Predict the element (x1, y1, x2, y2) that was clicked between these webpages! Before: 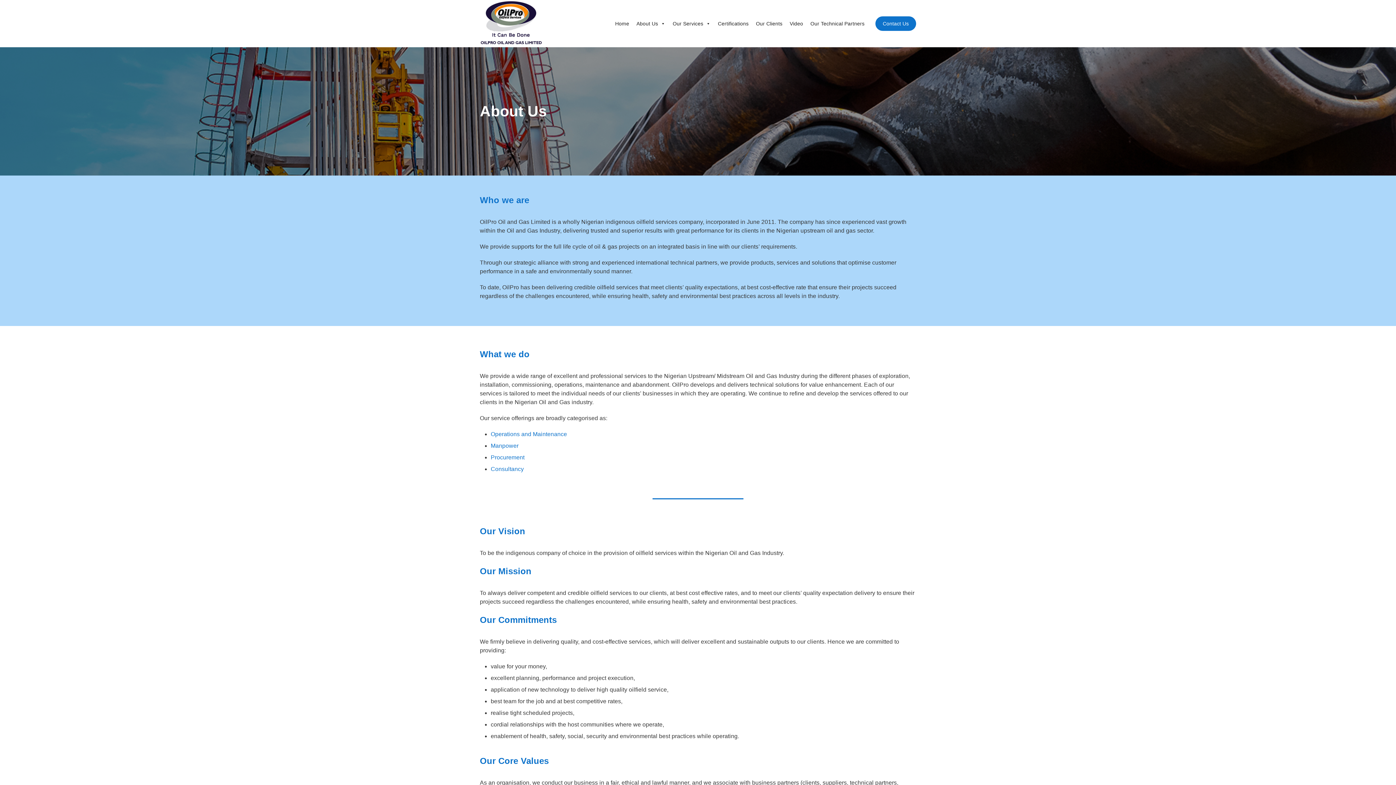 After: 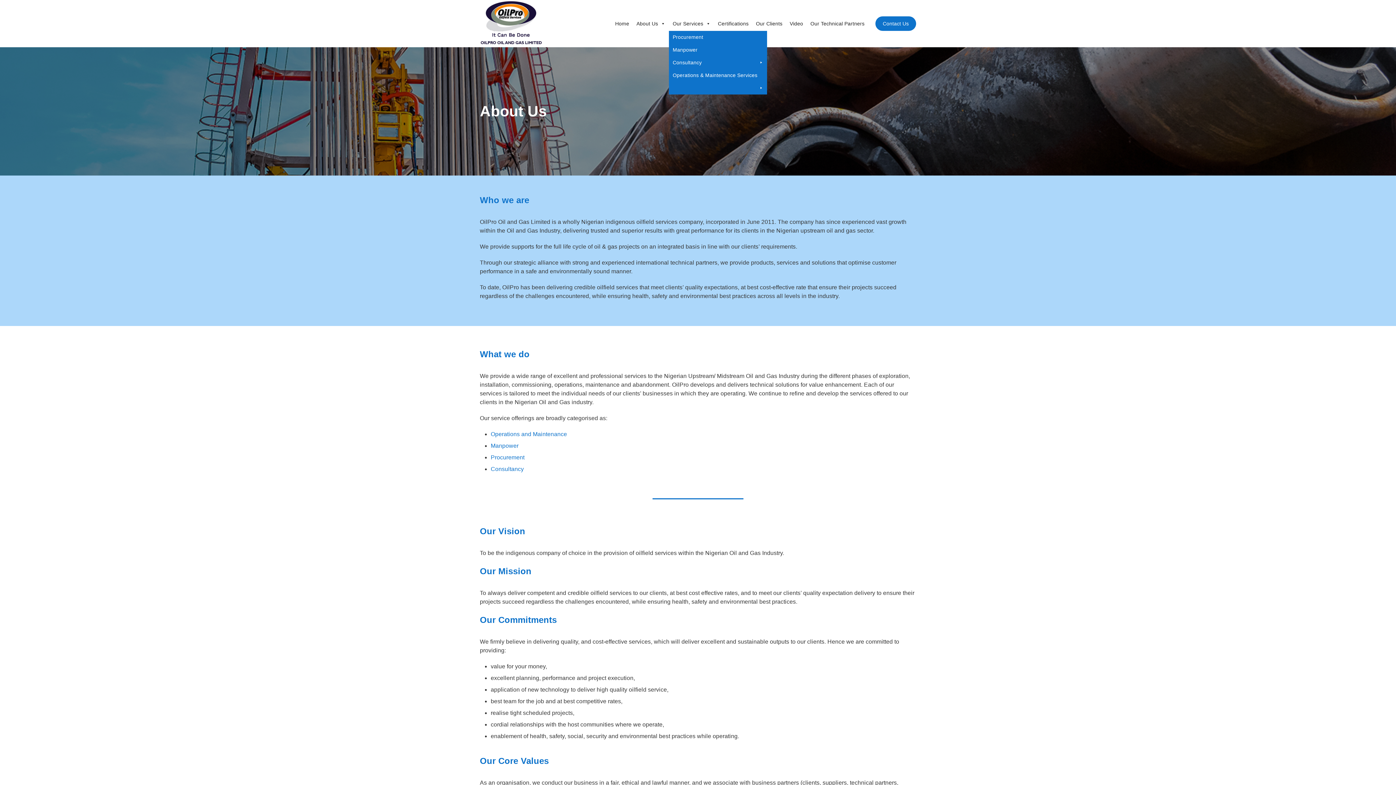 Action: bbox: (669, 16, 714, 30) label: Our Services